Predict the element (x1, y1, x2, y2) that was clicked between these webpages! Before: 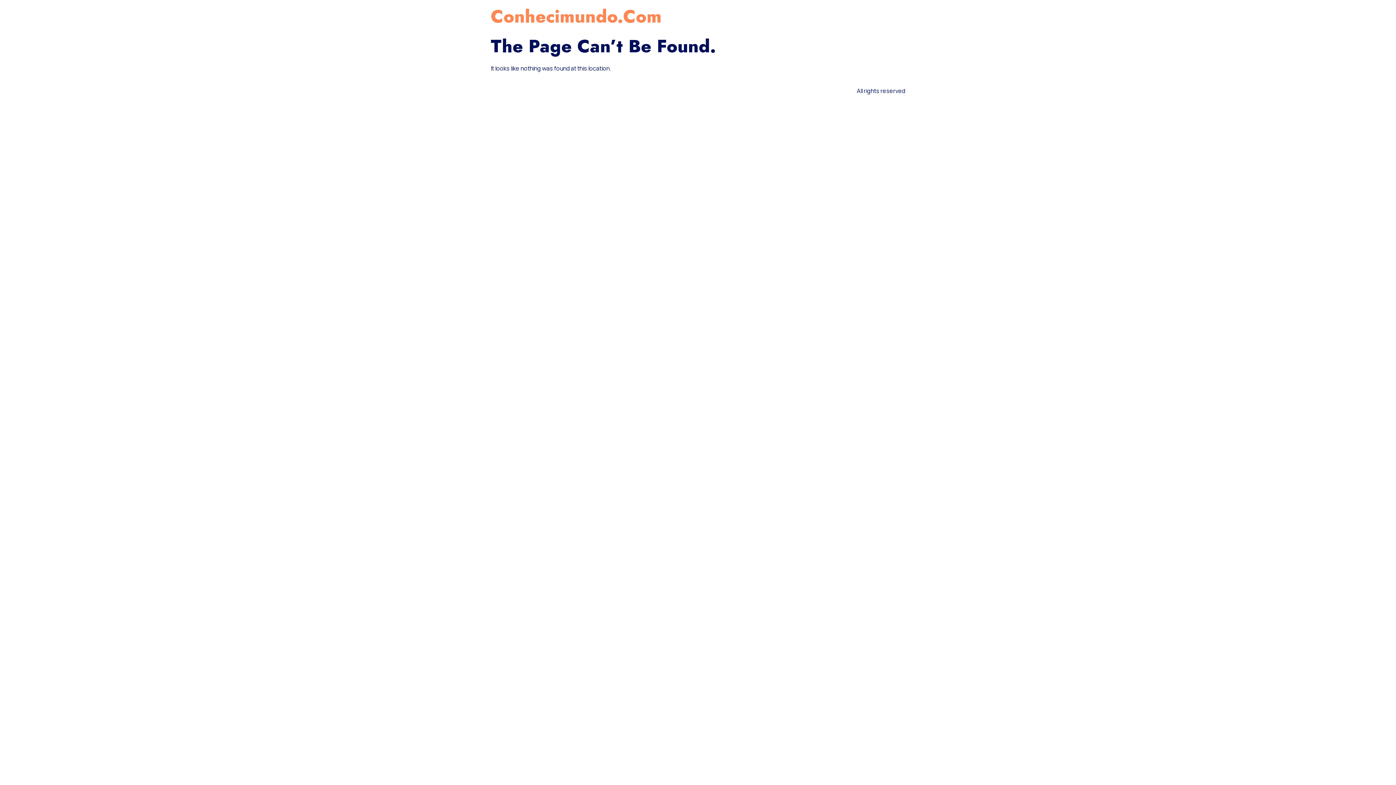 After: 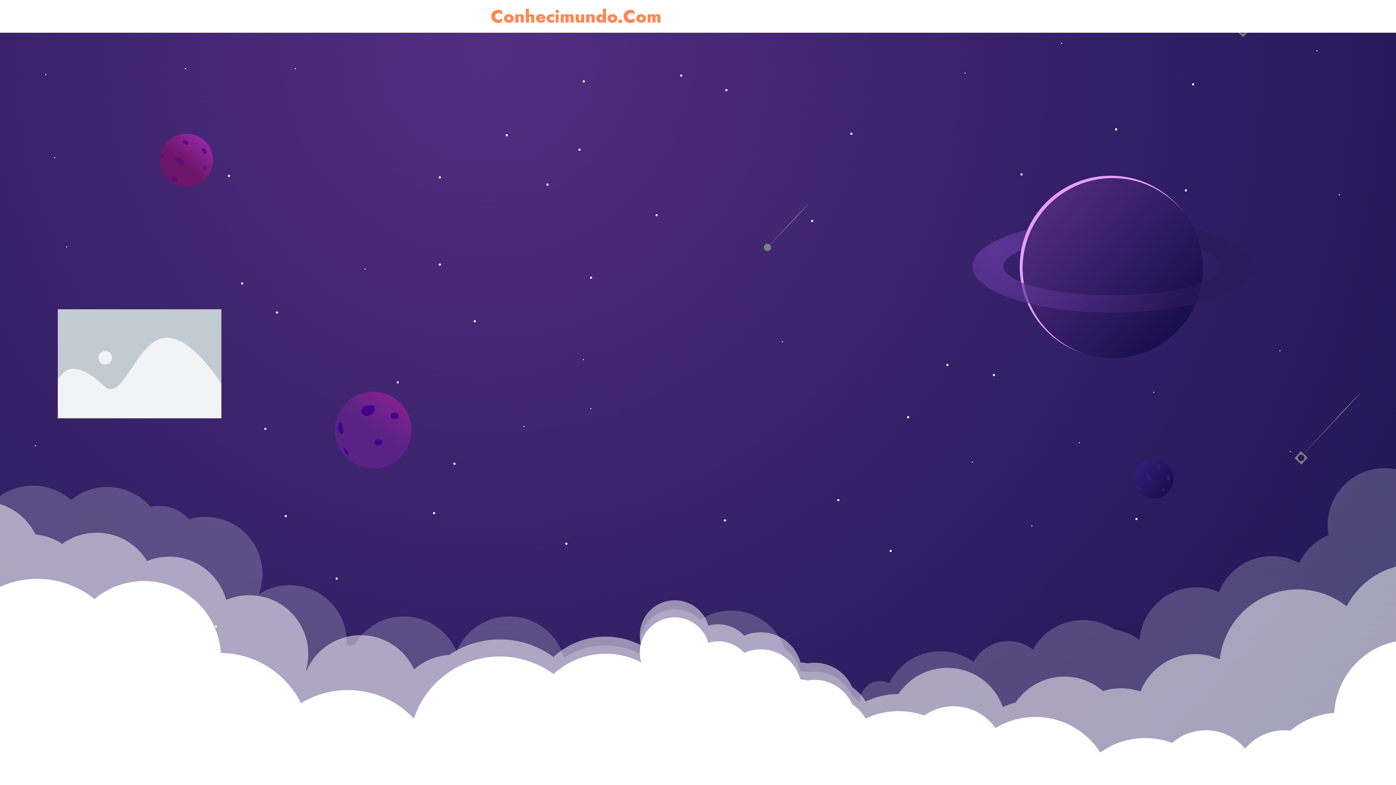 Action: label: Conhecimundo.Com bbox: (490, 3, 661, 29)